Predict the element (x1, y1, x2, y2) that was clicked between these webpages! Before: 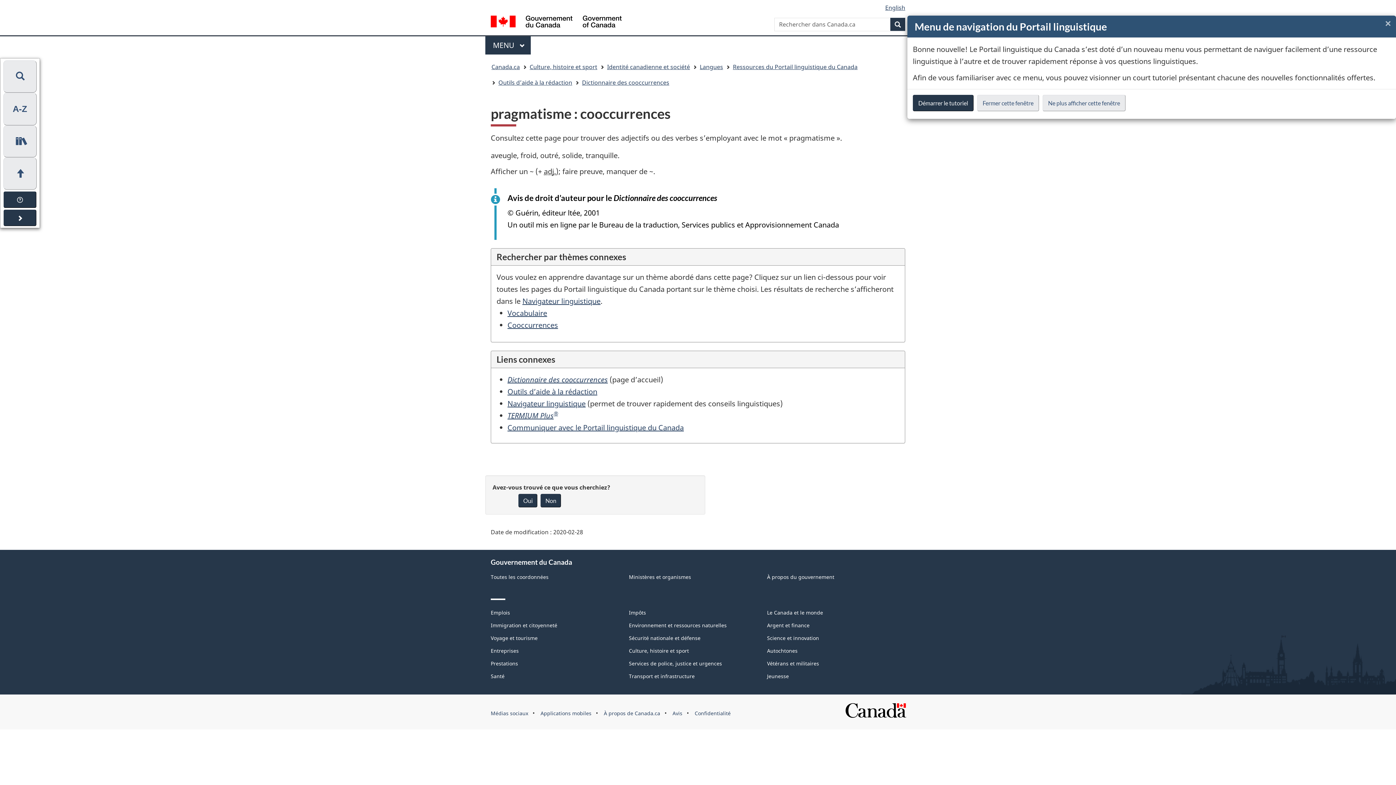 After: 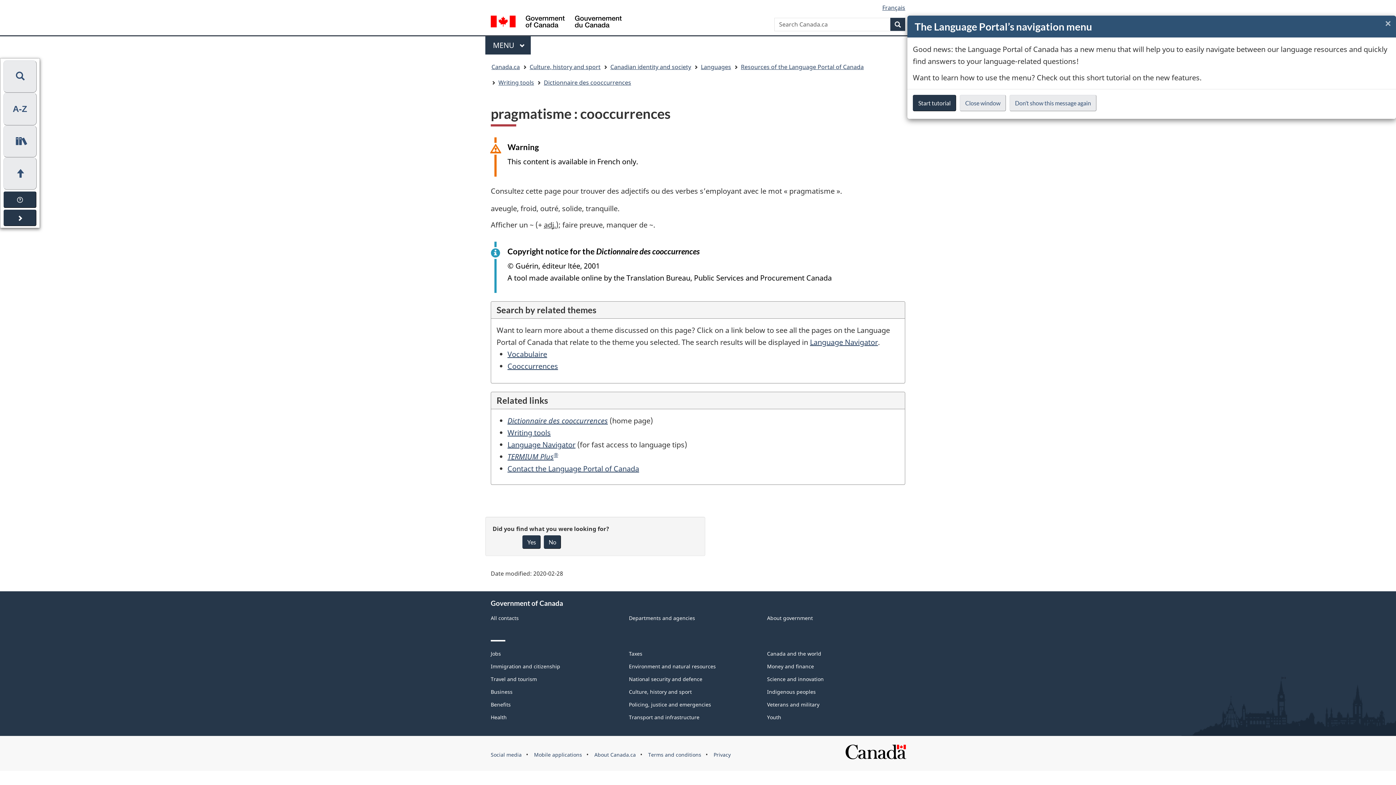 Action: bbox: (885, 3, 905, 11) label: English